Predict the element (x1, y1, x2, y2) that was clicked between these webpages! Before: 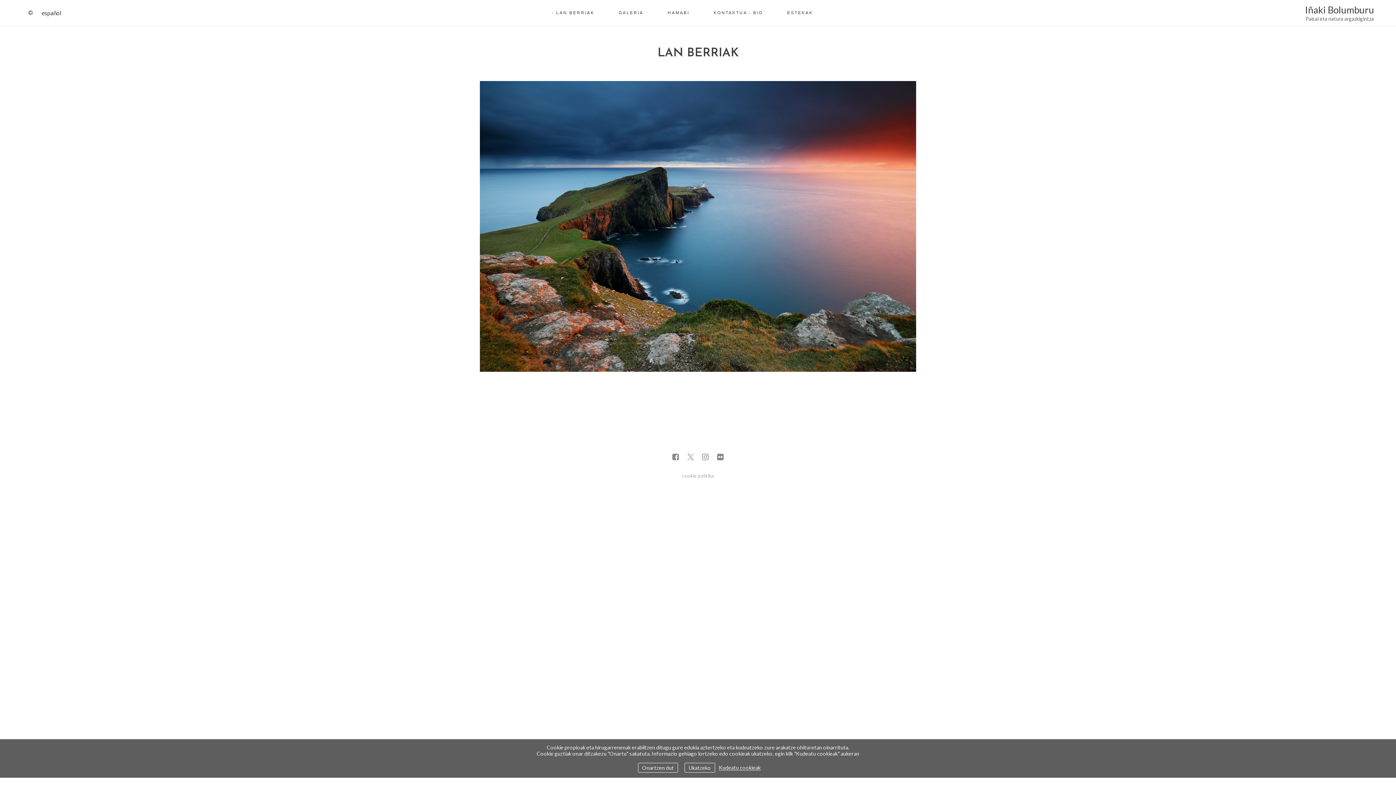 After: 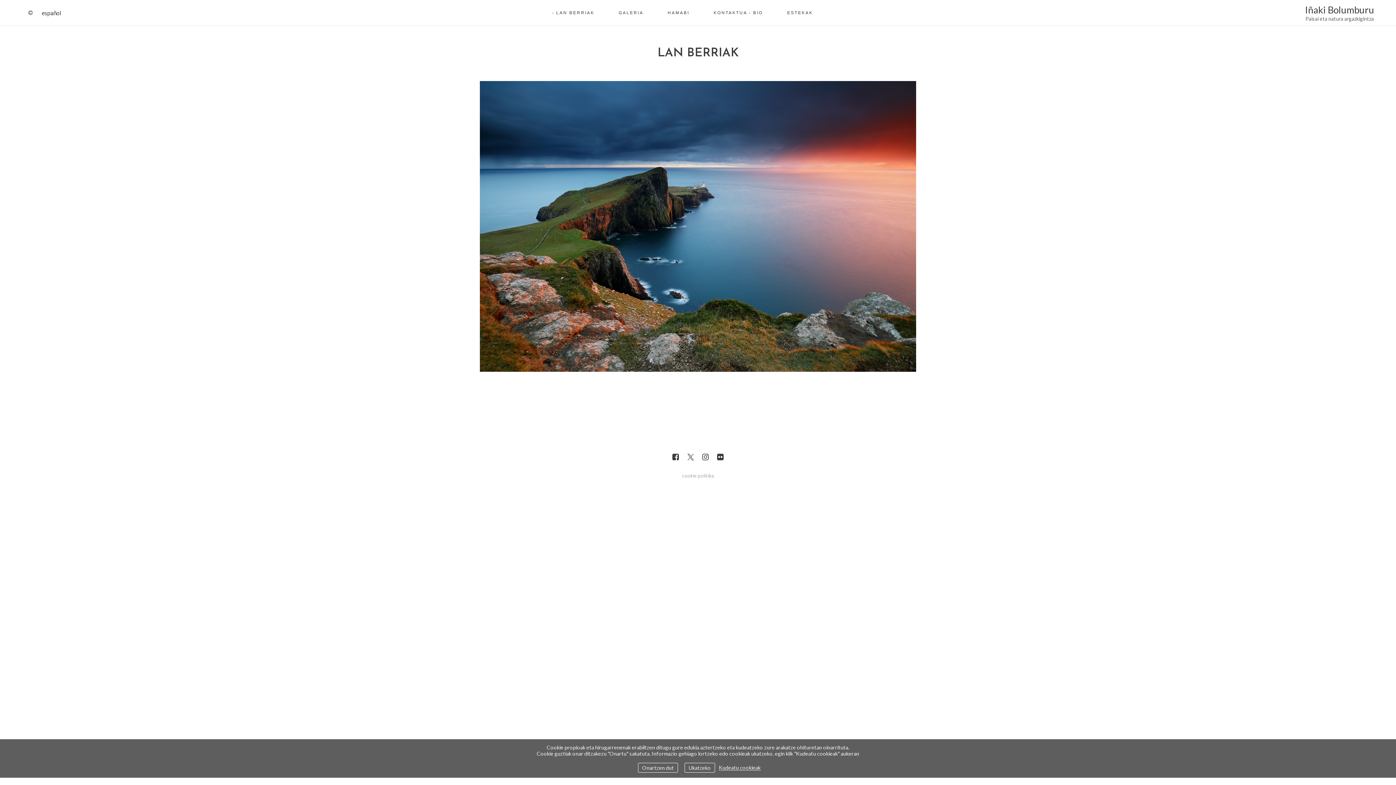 Action: bbox: (700, 451, 711, 464)